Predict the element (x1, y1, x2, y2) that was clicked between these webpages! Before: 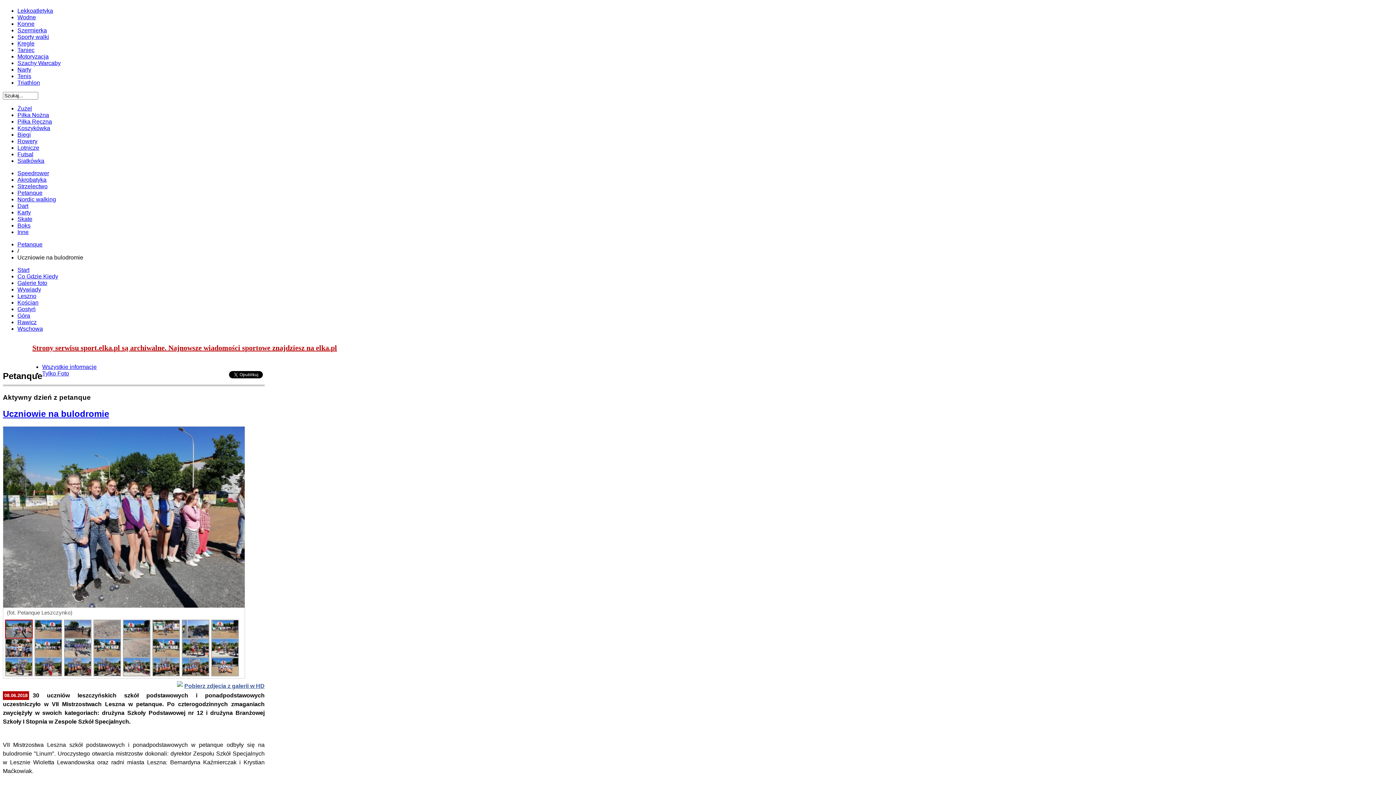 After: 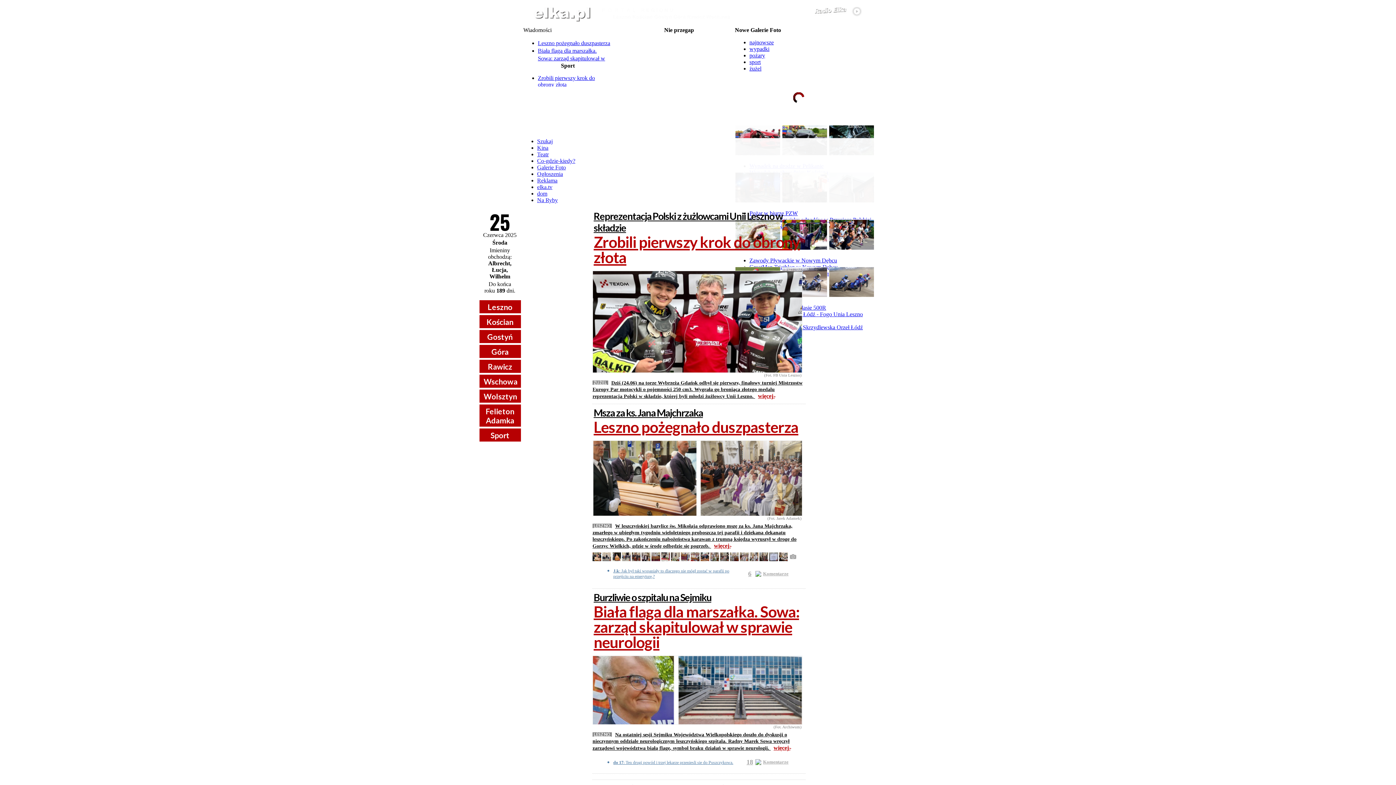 Action: label: Boks bbox: (17, 222, 30, 228)